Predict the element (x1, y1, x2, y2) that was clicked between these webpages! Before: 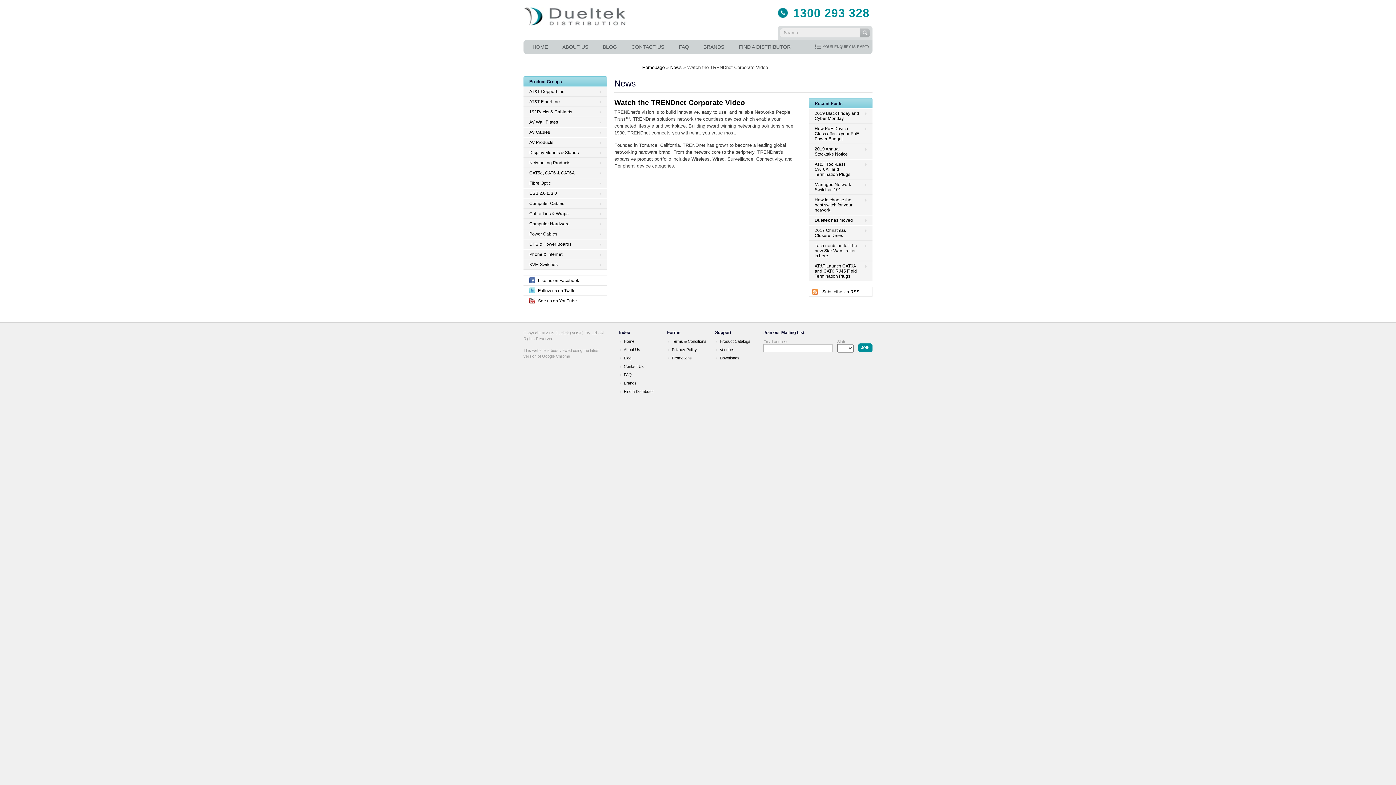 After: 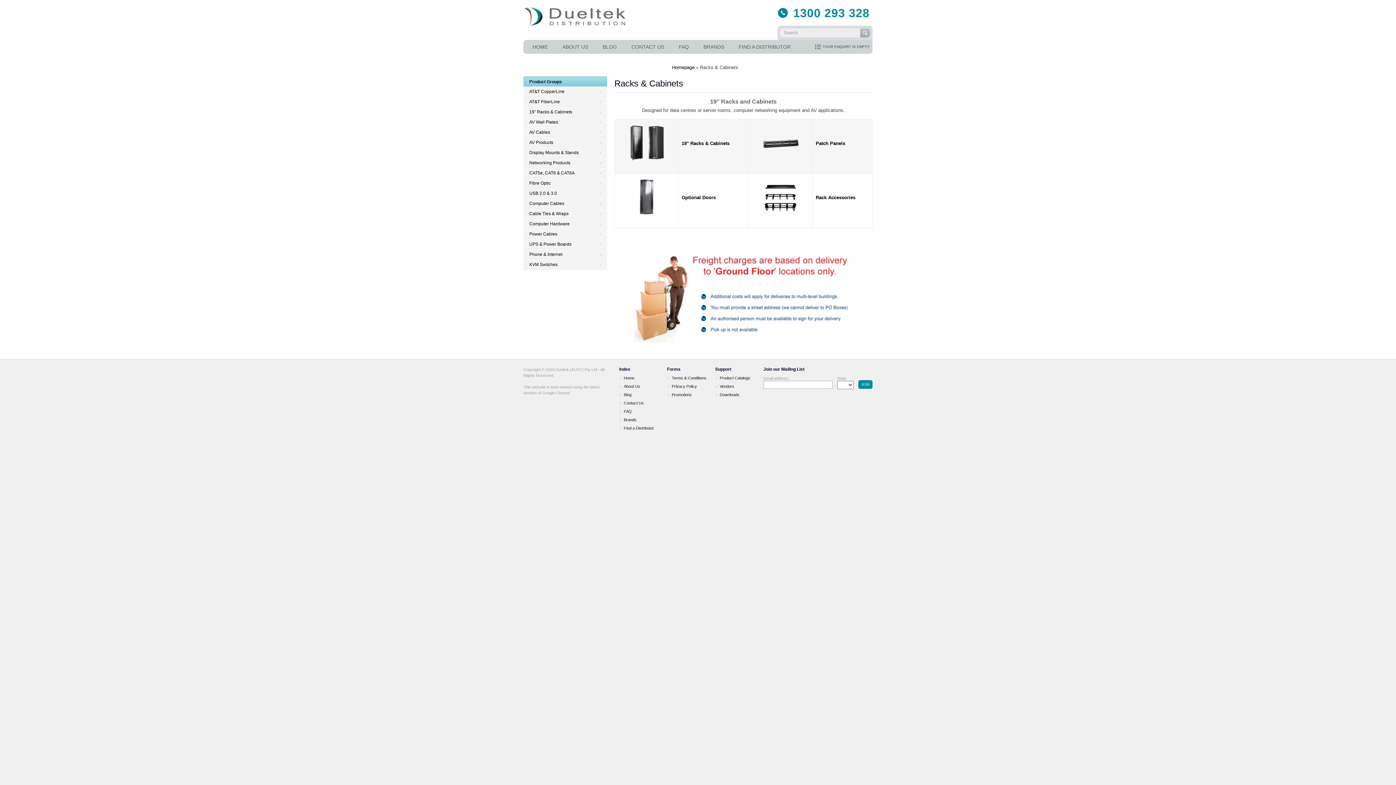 Action: label: 19" Racks & Cabinets bbox: (523, 106, 607, 116)